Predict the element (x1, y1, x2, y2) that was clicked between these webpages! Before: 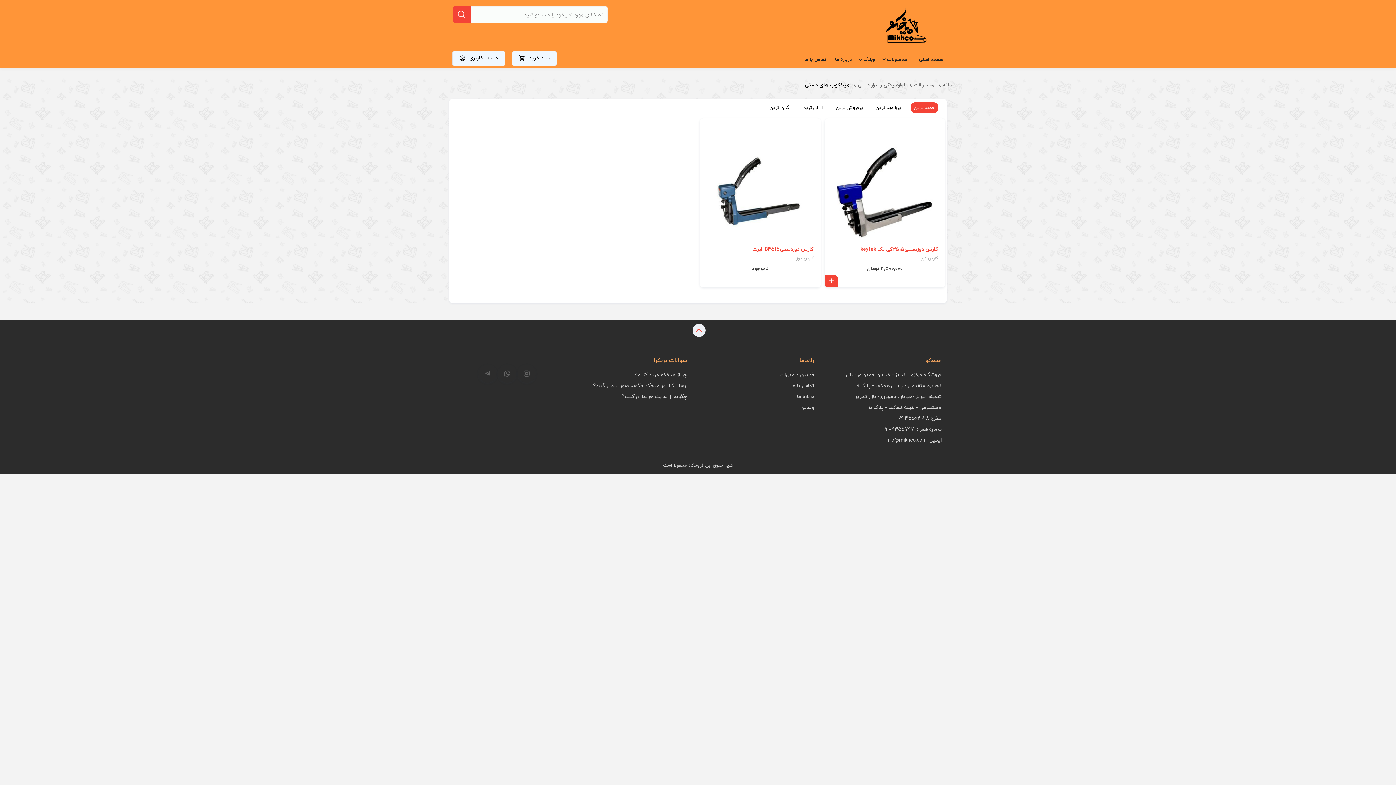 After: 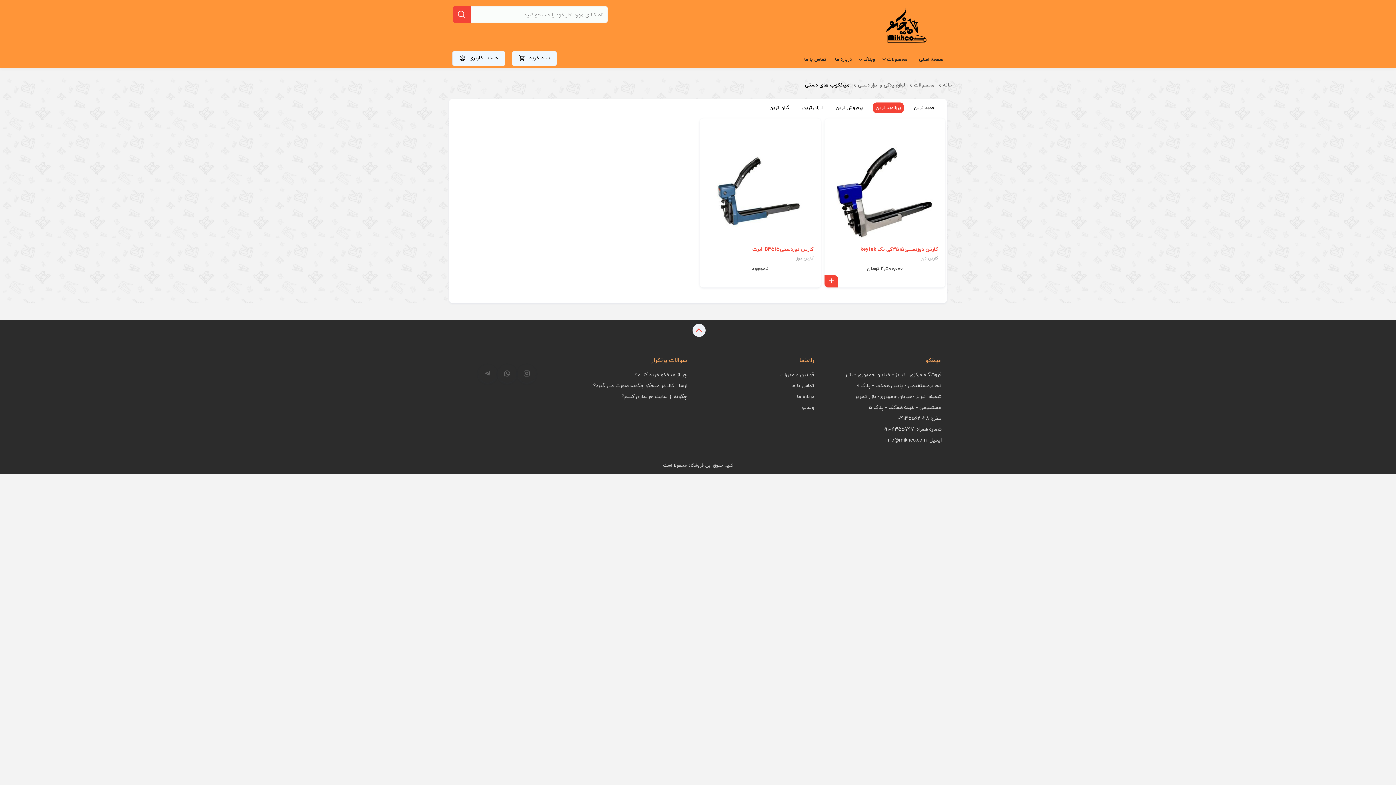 Action: bbox: (873, 102, 904, 113) label: پربازدید ترین